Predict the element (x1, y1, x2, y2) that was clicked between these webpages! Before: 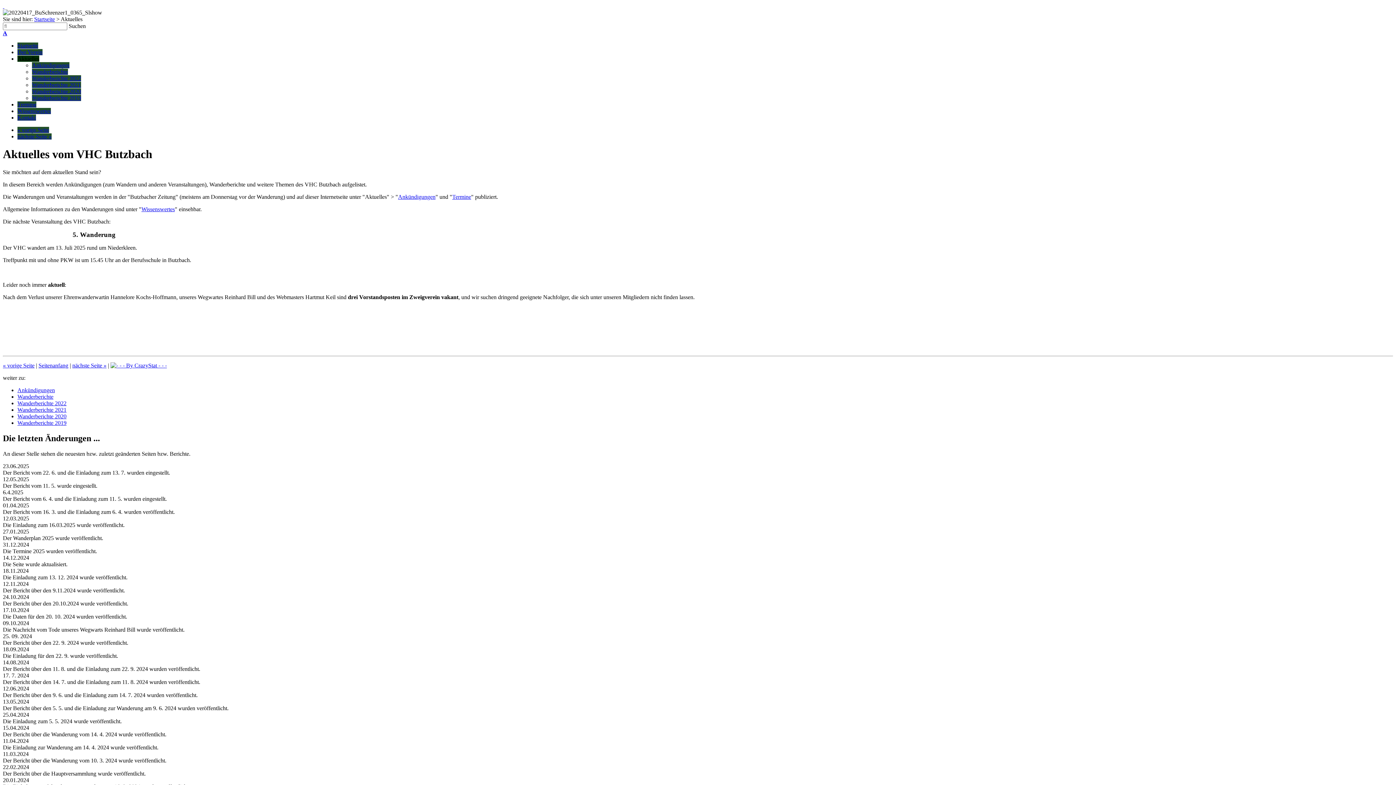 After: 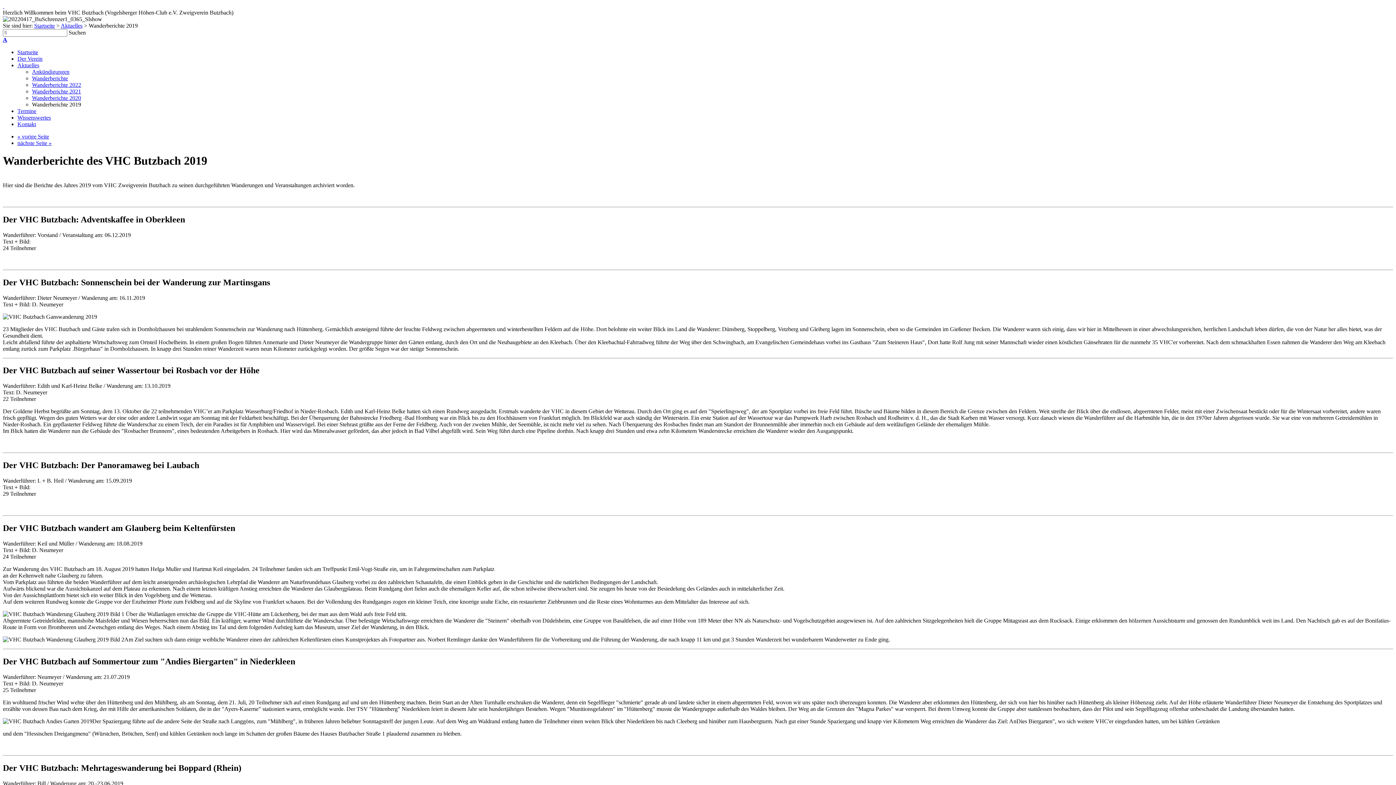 Action: bbox: (17, 419, 66, 426) label: Wanderberichte 2019